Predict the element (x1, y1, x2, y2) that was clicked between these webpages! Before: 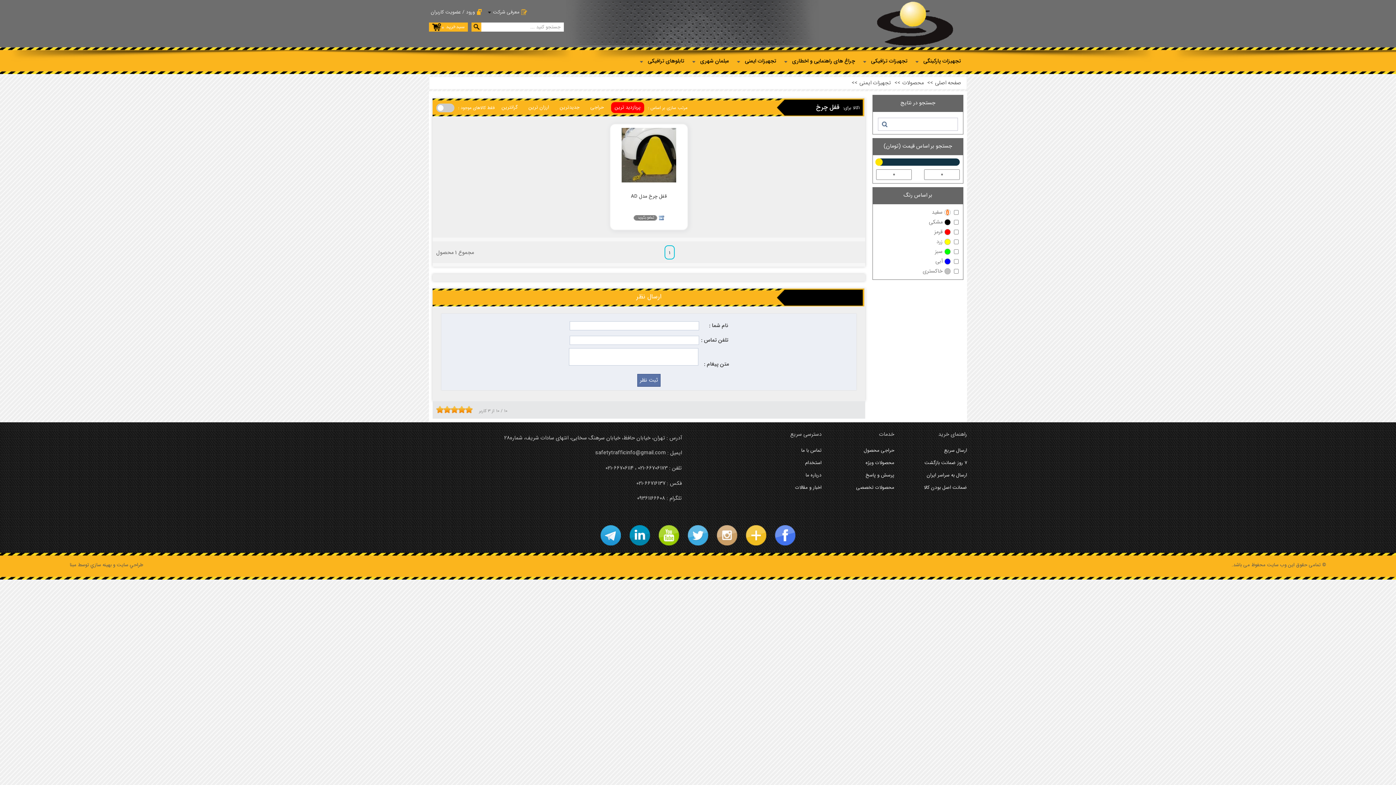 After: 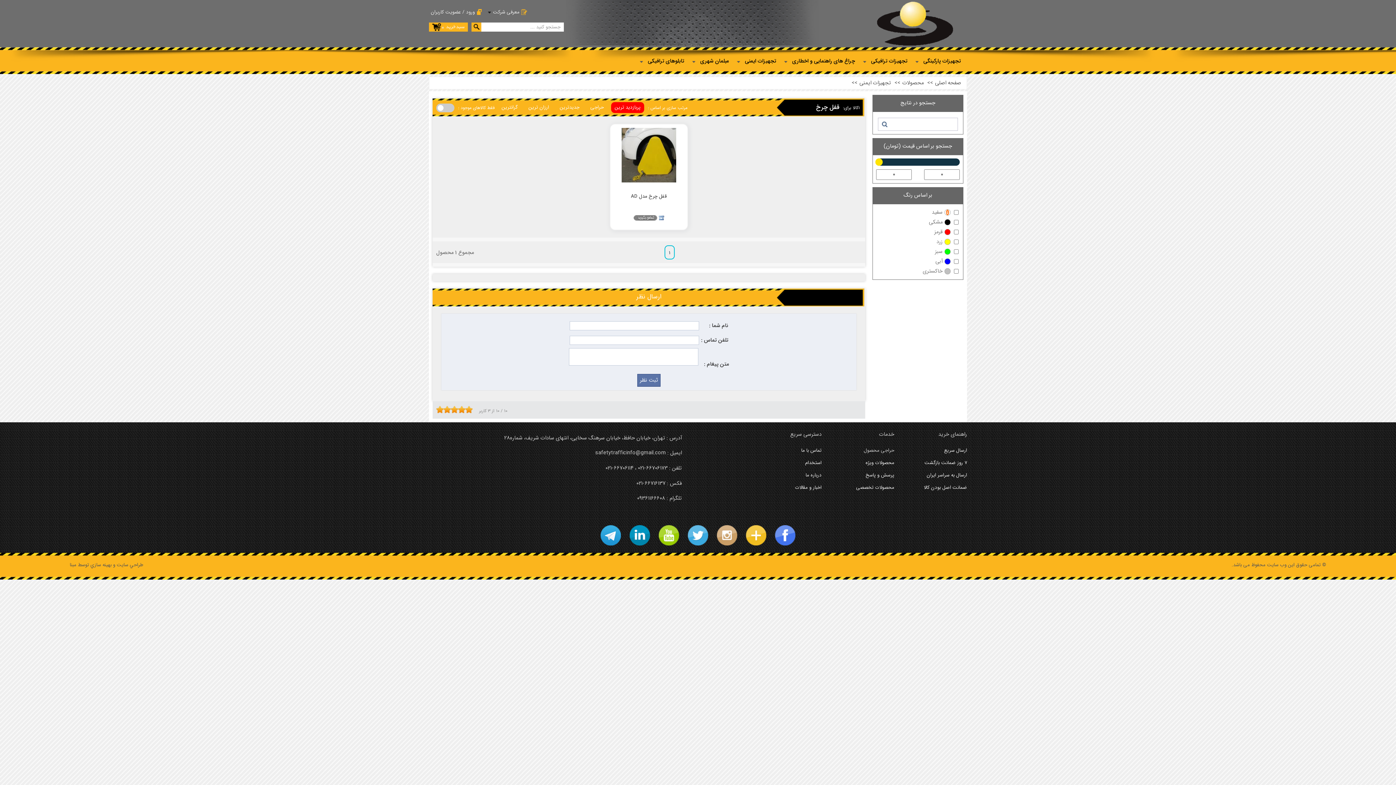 Action: label: حراجی محصول bbox: (829, 445, 894, 455)